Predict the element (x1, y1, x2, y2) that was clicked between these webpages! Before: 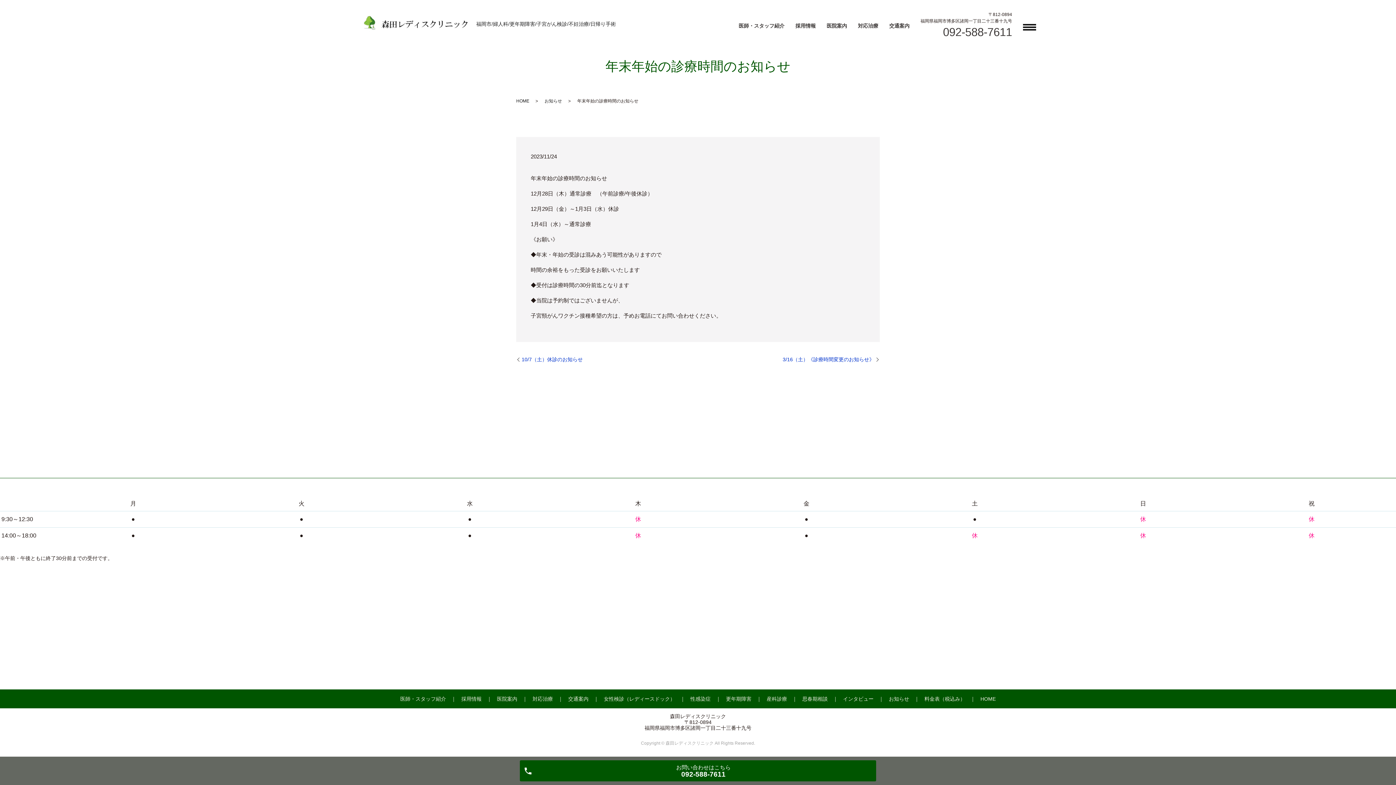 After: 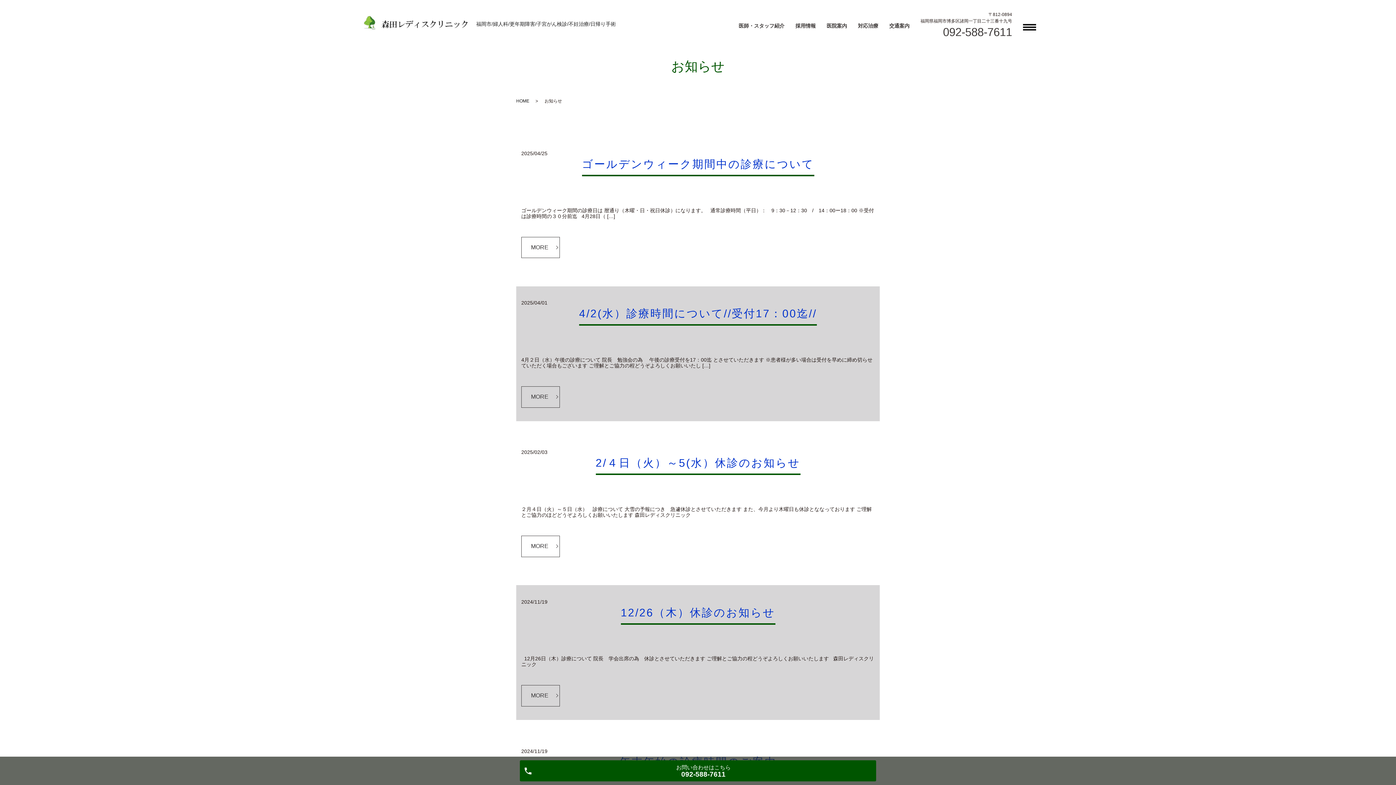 Action: label: お知らせ bbox: (889, 696, 909, 702)